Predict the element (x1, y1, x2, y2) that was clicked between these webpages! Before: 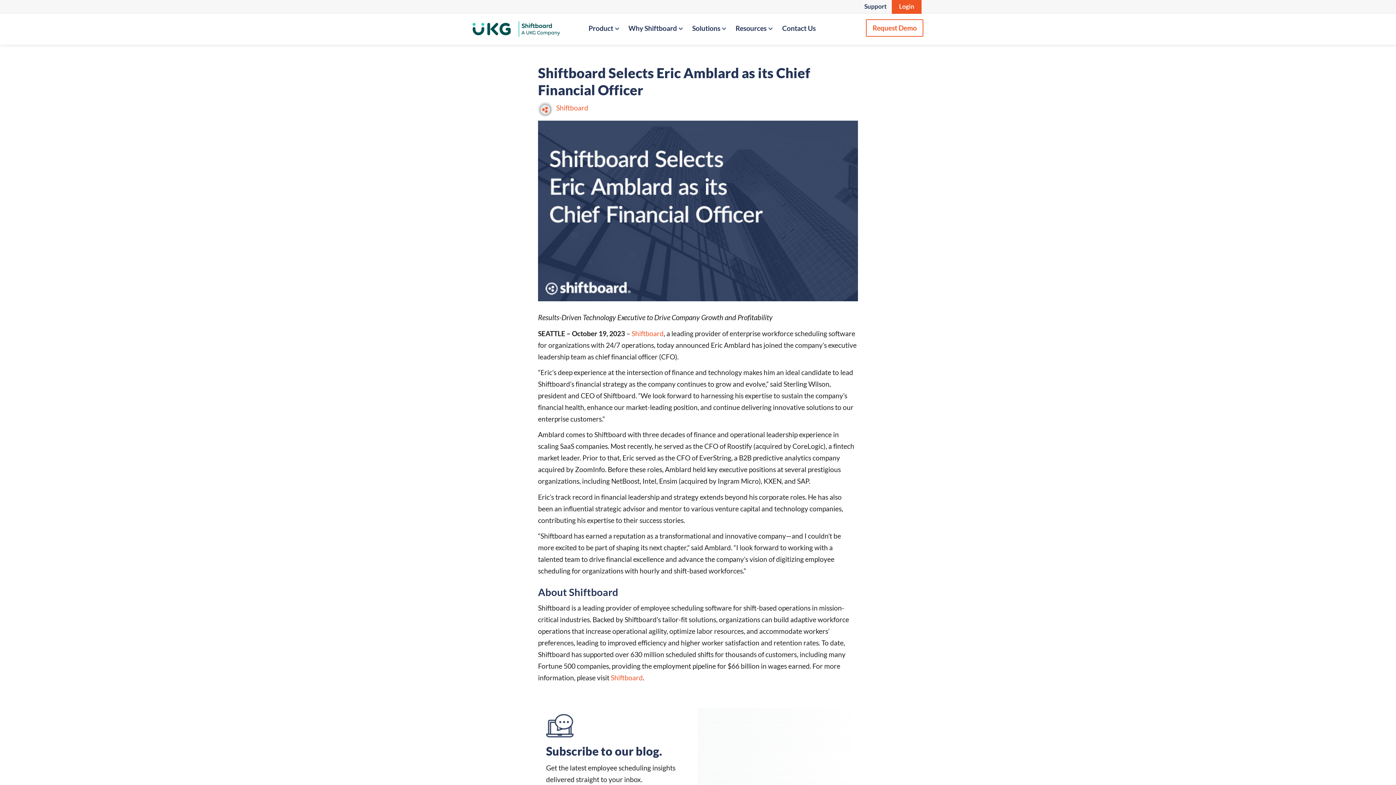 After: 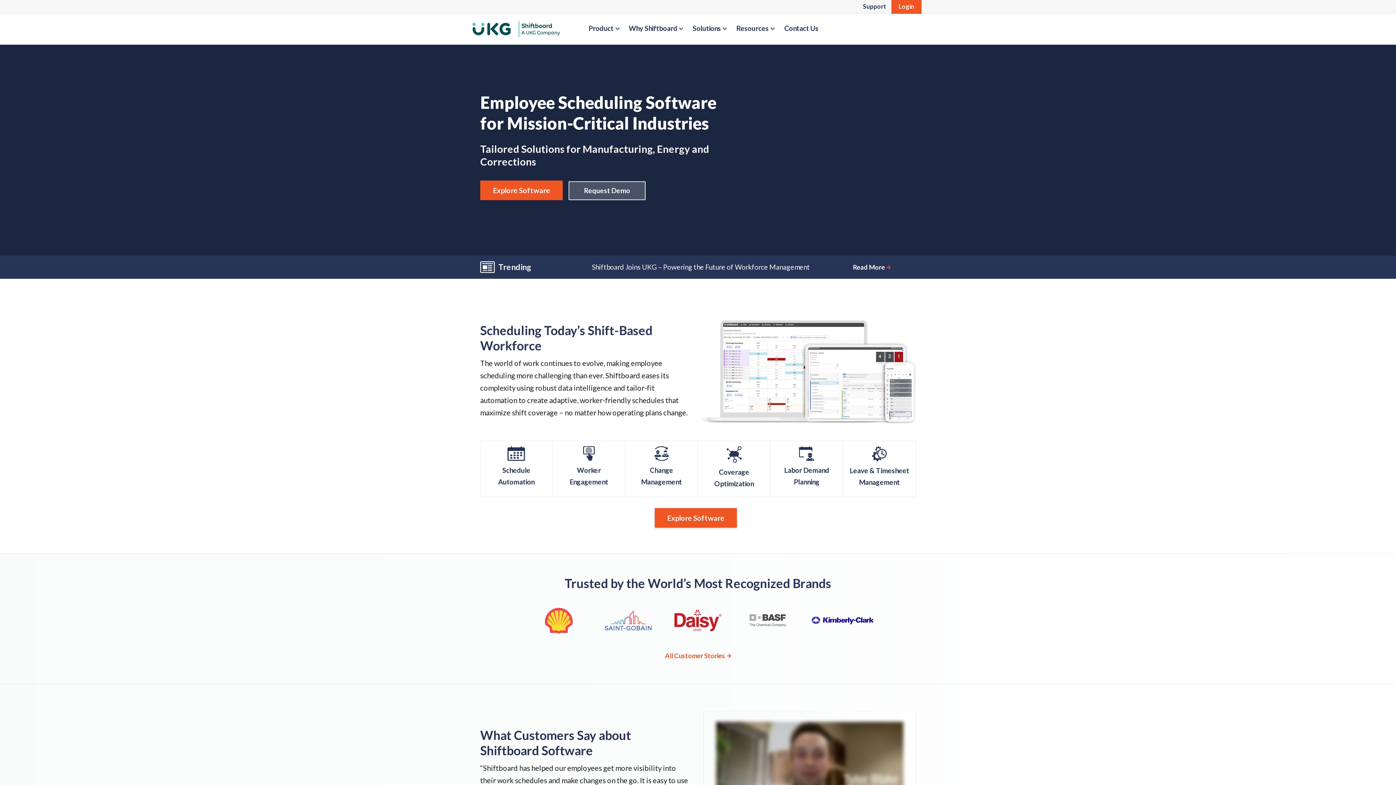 Action: bbox: (610, 673, 642, 682) label: Shiftboard